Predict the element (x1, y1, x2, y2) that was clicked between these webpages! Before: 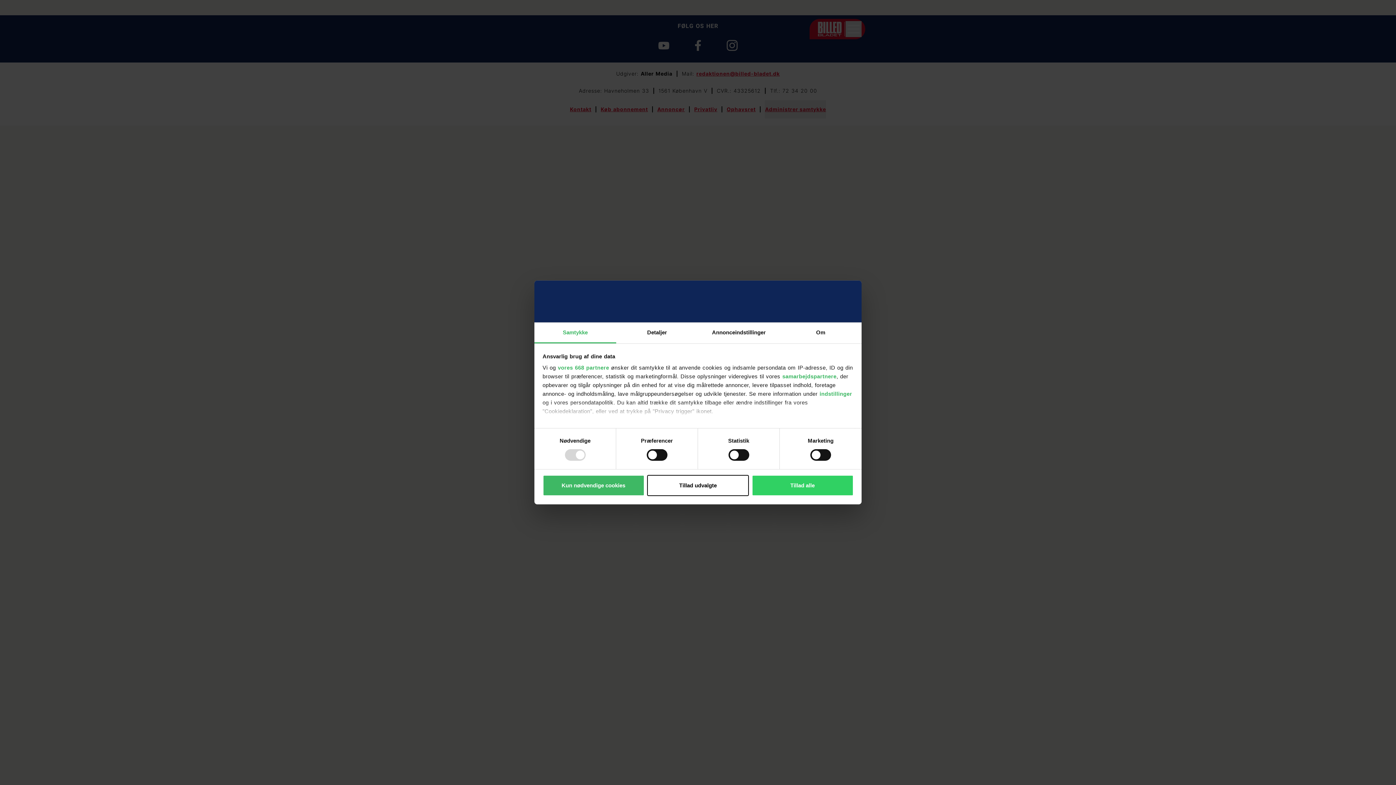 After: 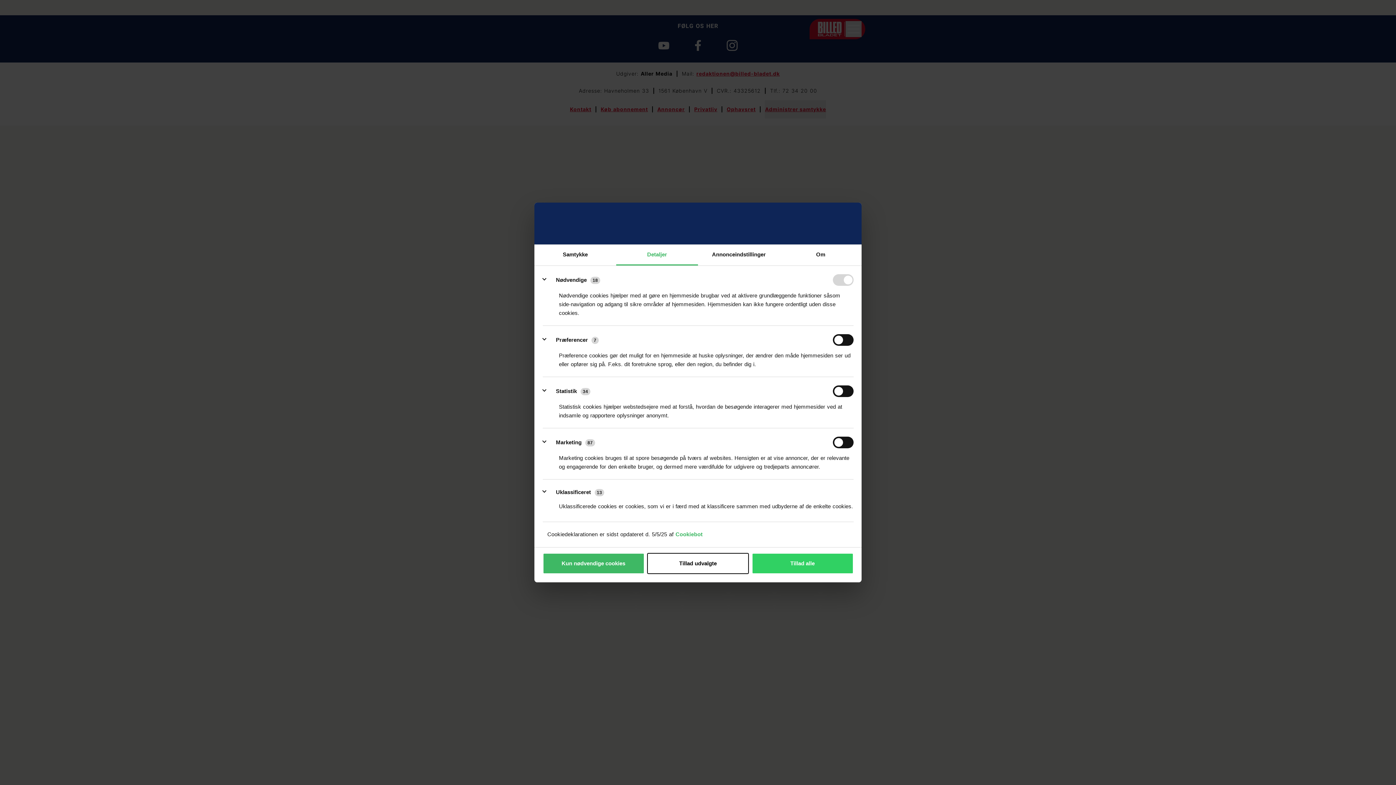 Action: bbox: (616, 322, 698, 343) label: Detaljer